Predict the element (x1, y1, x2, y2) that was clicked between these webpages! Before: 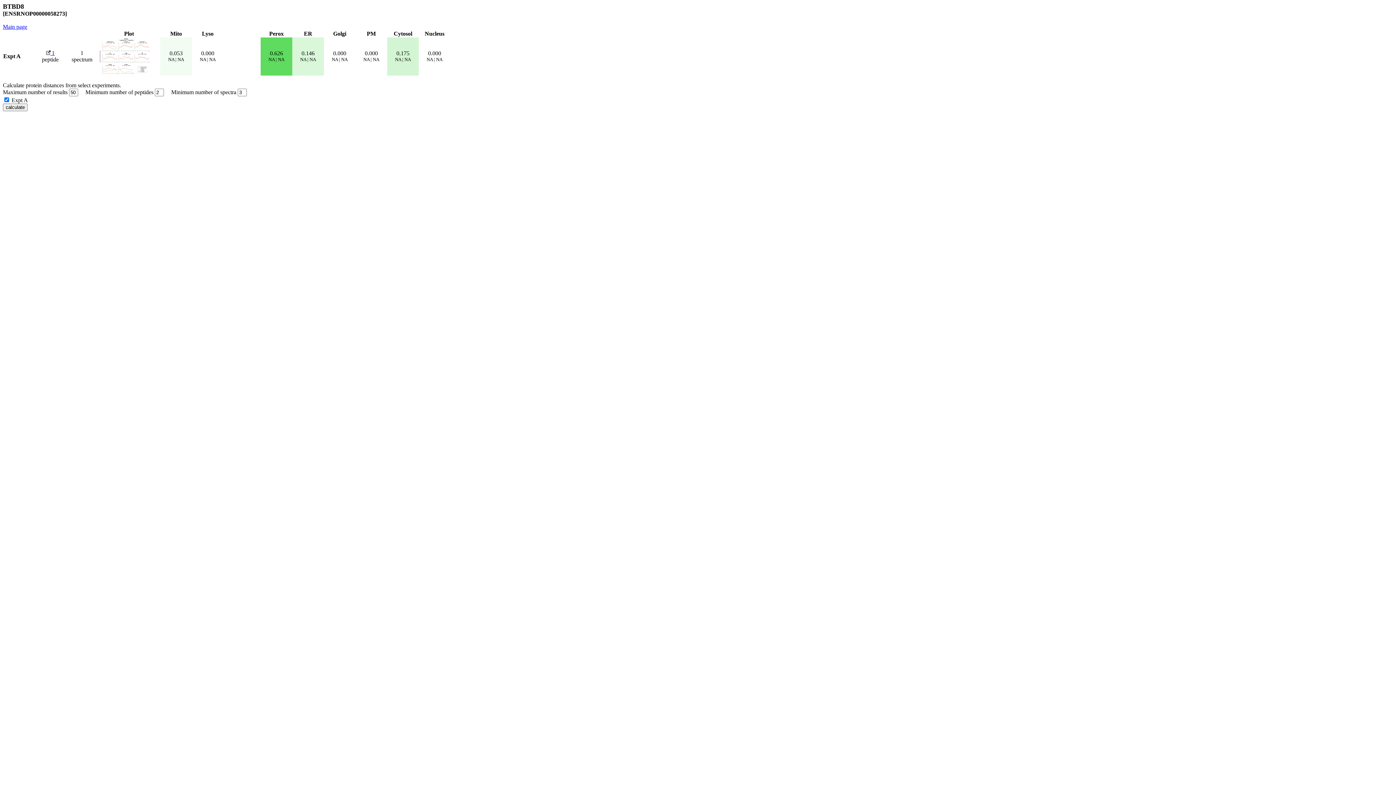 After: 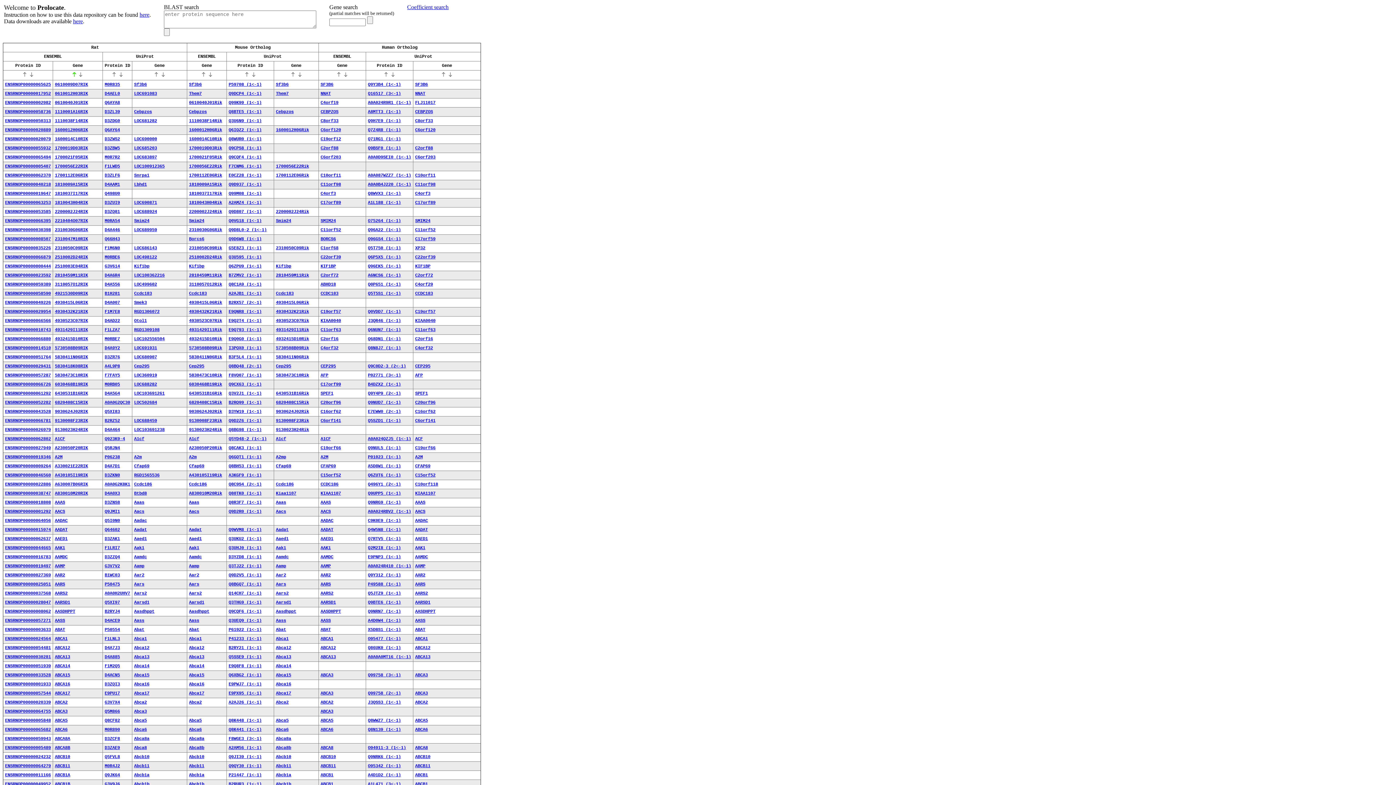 Action: bbox: (2, 23, 27, 29) label: Main page